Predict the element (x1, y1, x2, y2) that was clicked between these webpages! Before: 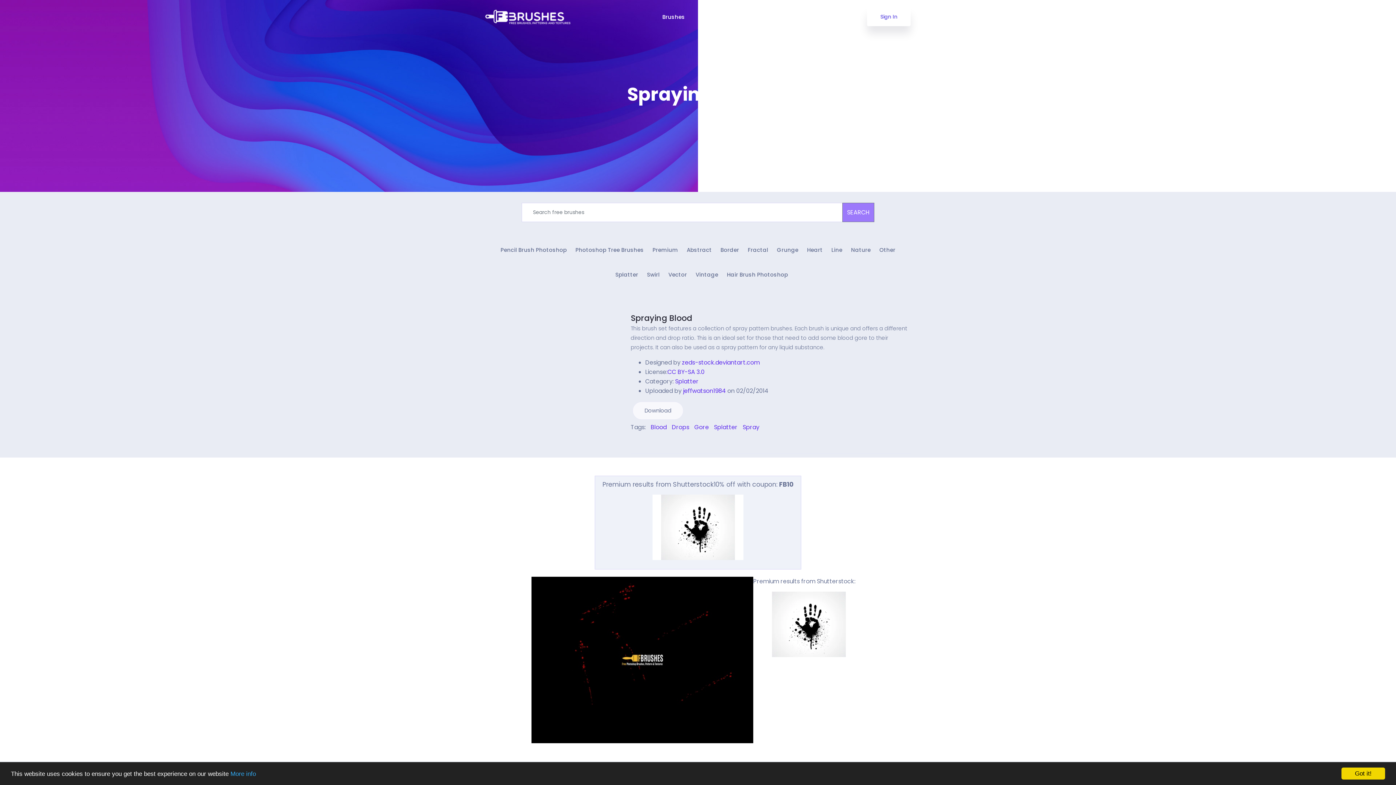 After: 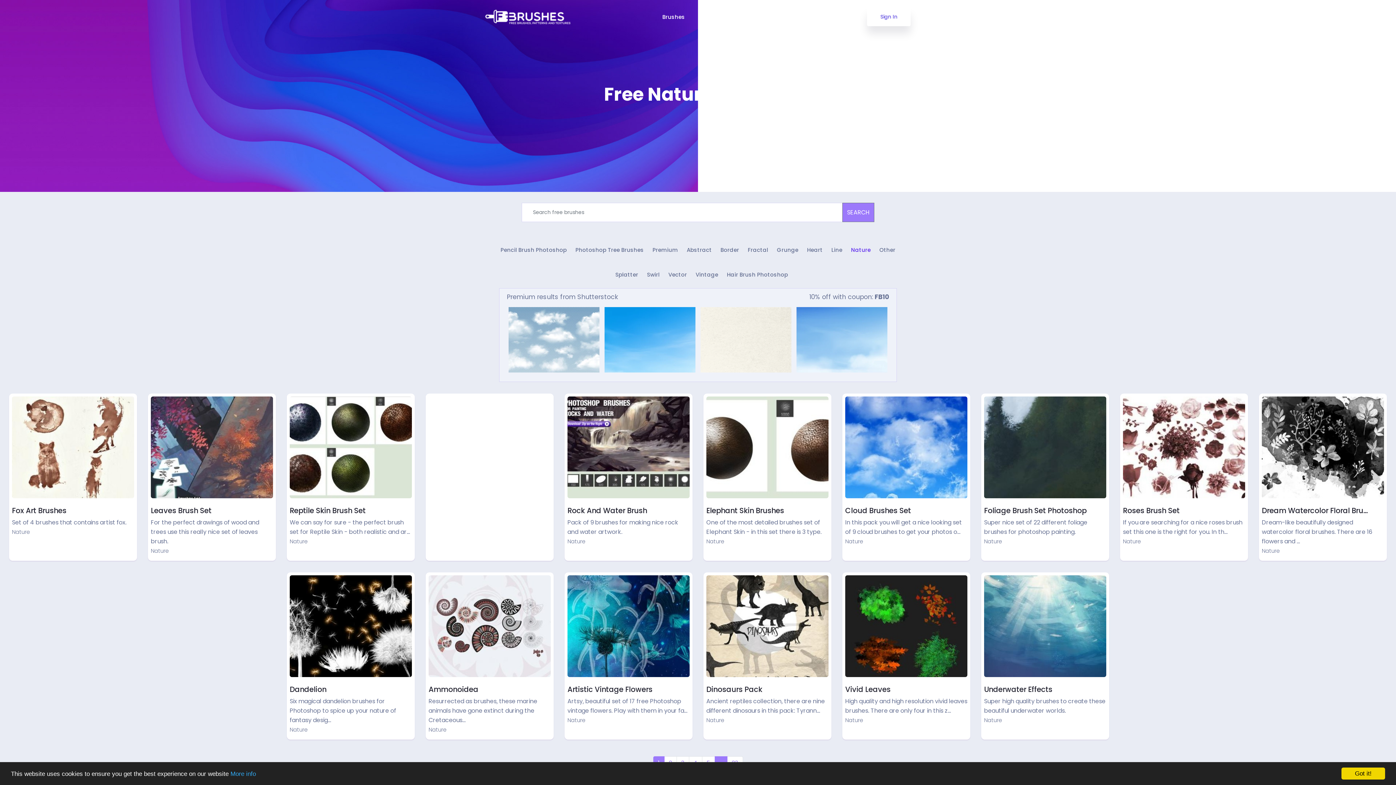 Action: bbox: (851, 245, 870, 254) label: Nature